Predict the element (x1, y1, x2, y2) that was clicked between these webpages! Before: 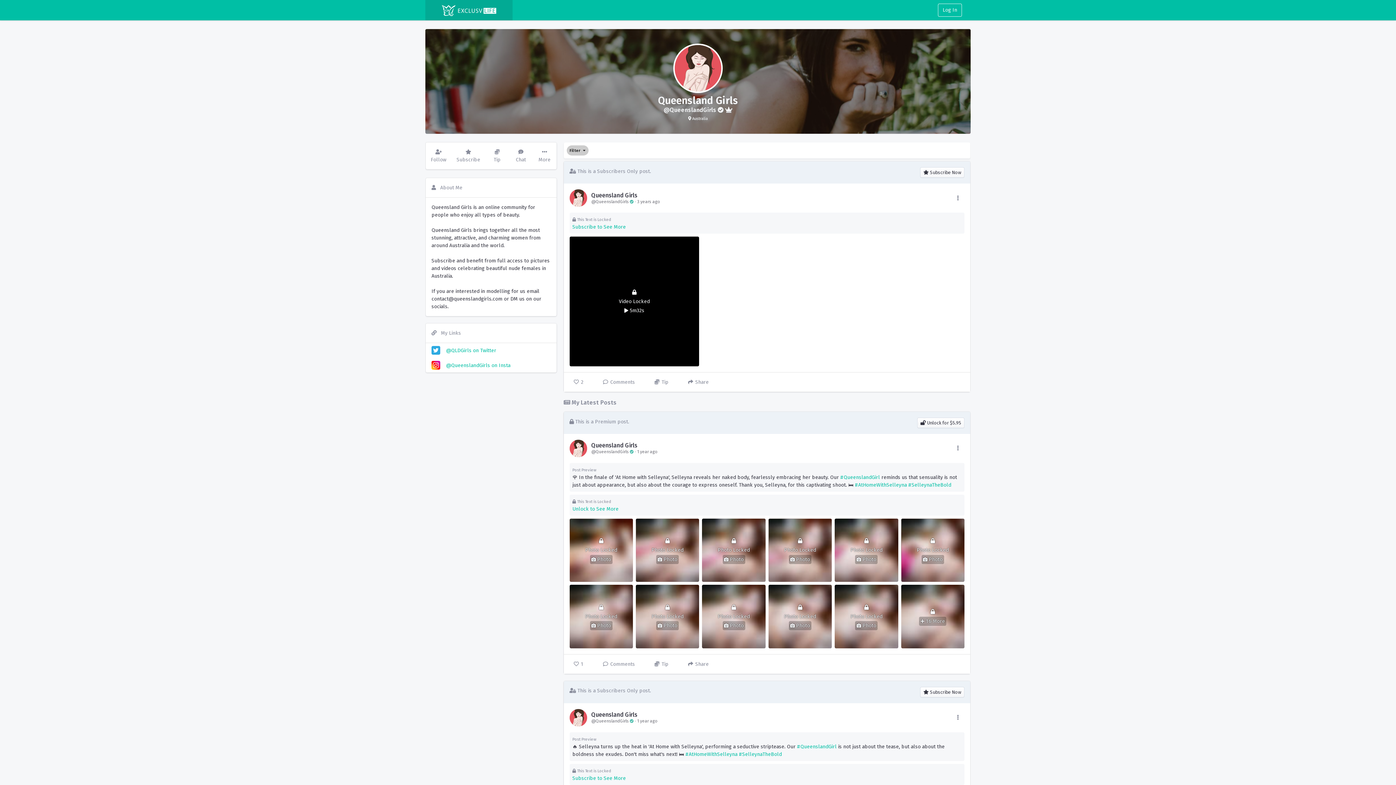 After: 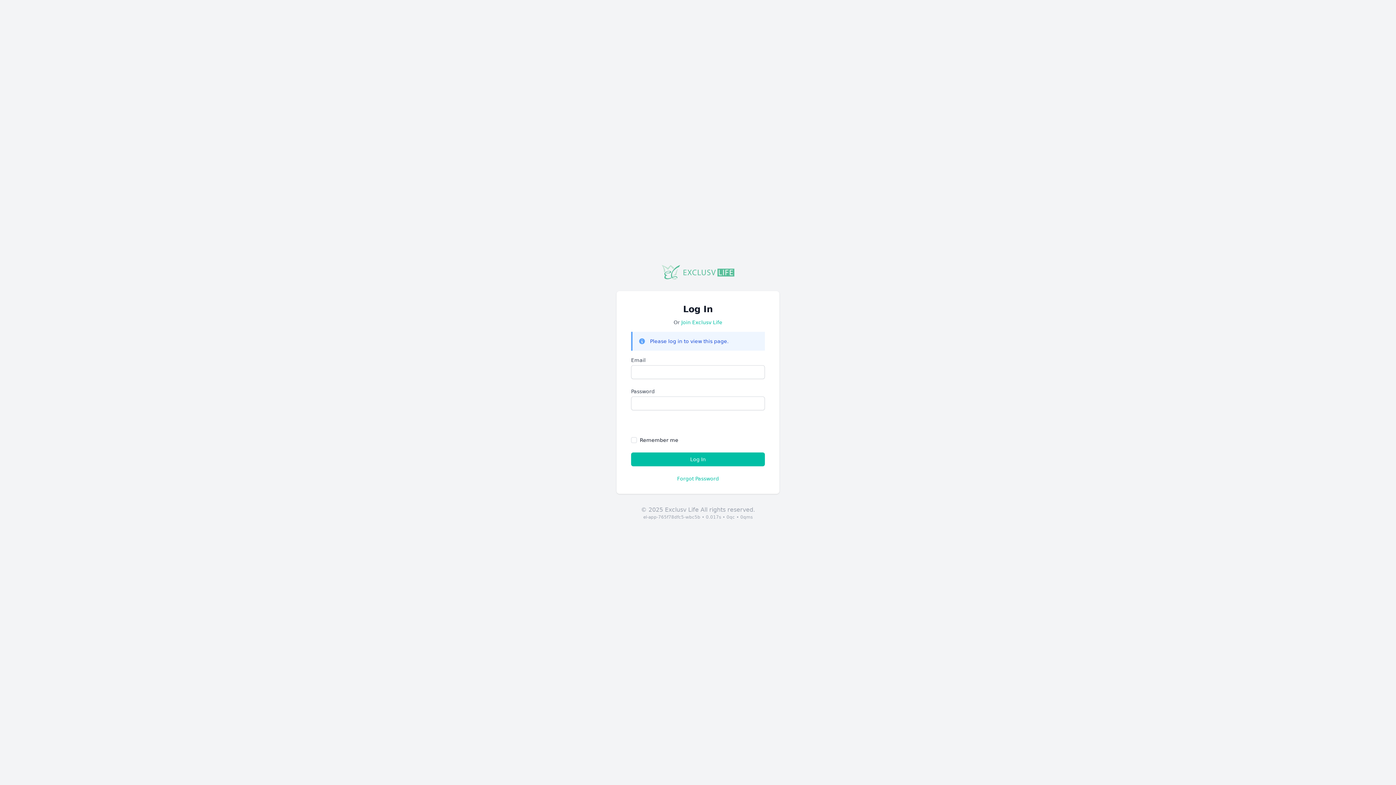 Action: bbox: (855, 482, 907, 488) label: #AtHomeWithSelleyna